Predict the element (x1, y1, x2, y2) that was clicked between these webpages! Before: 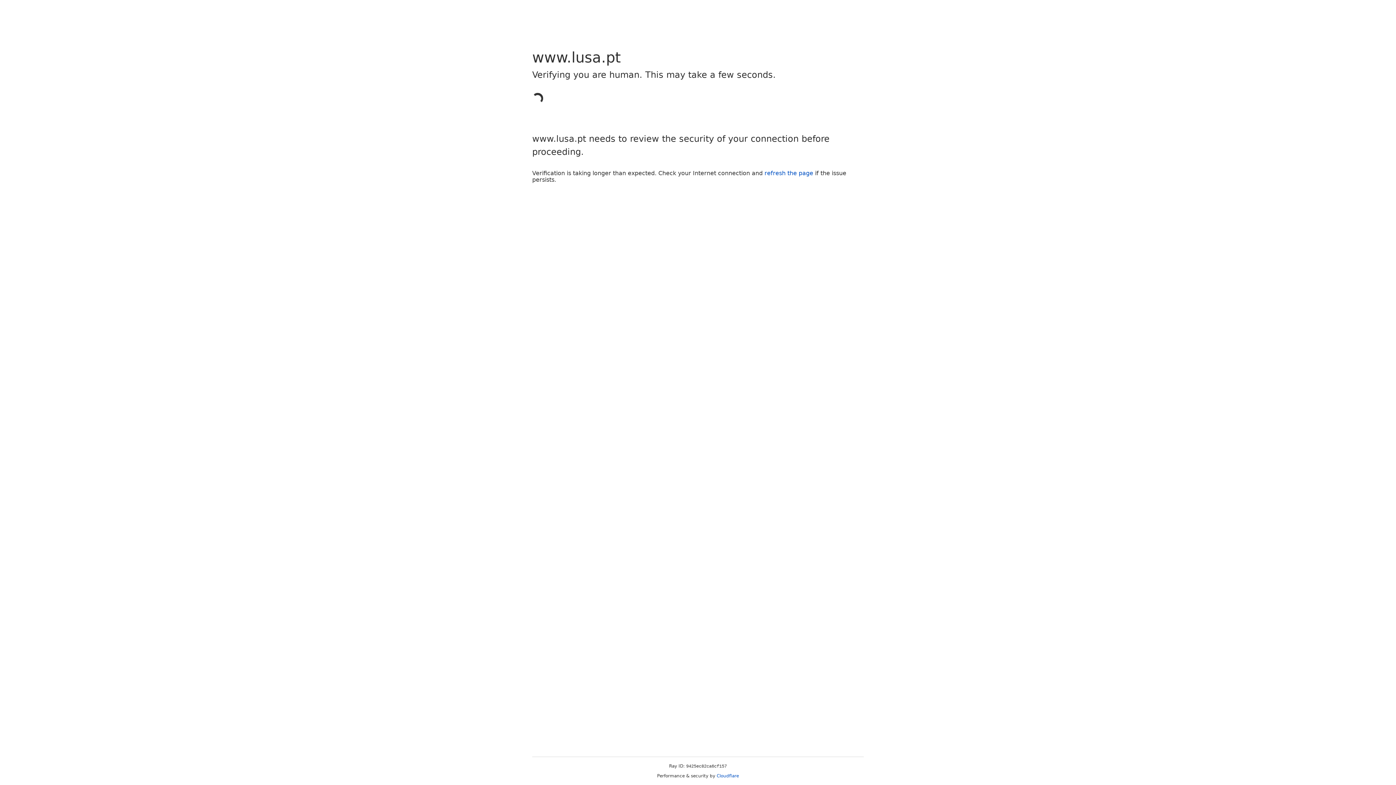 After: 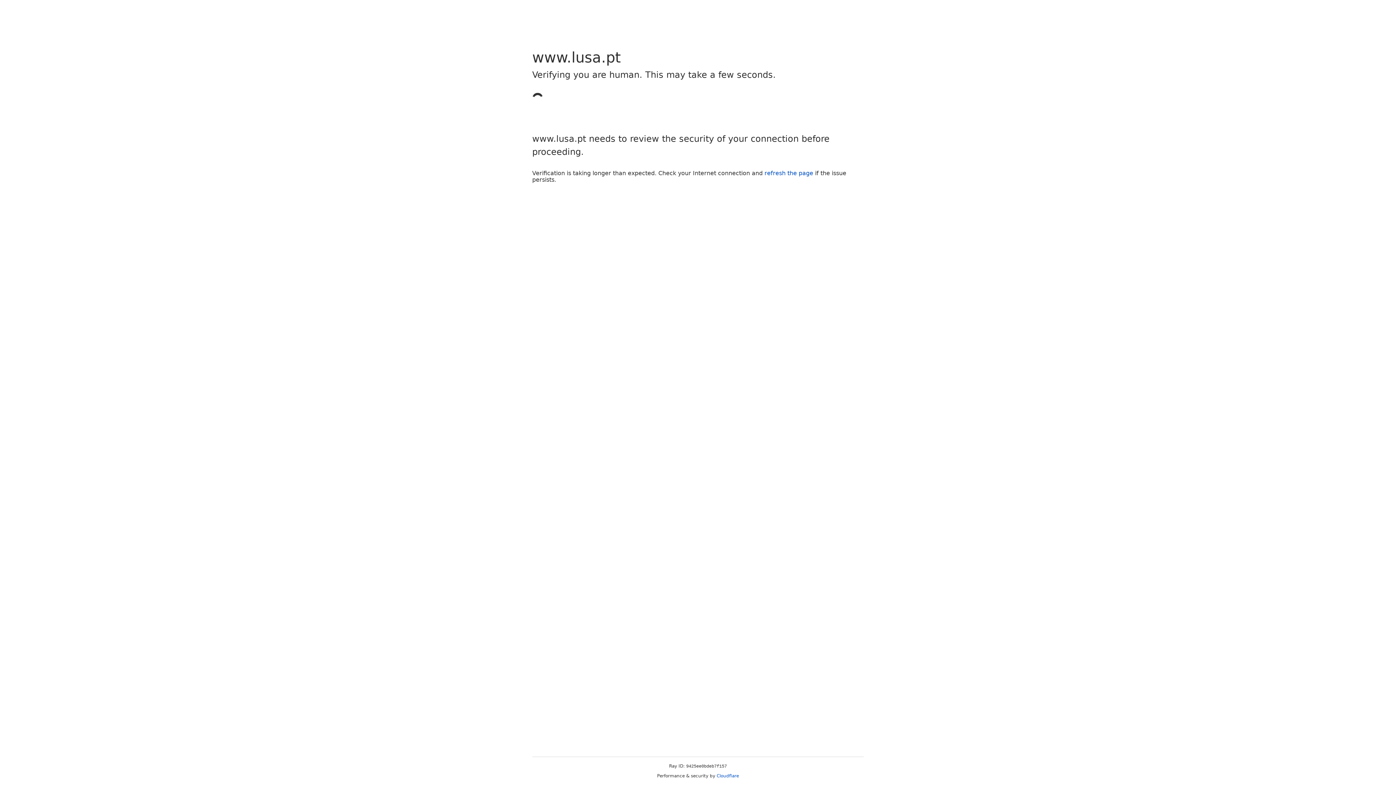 Action: label: refresh the page bbox: (764, 169, 813, 176)